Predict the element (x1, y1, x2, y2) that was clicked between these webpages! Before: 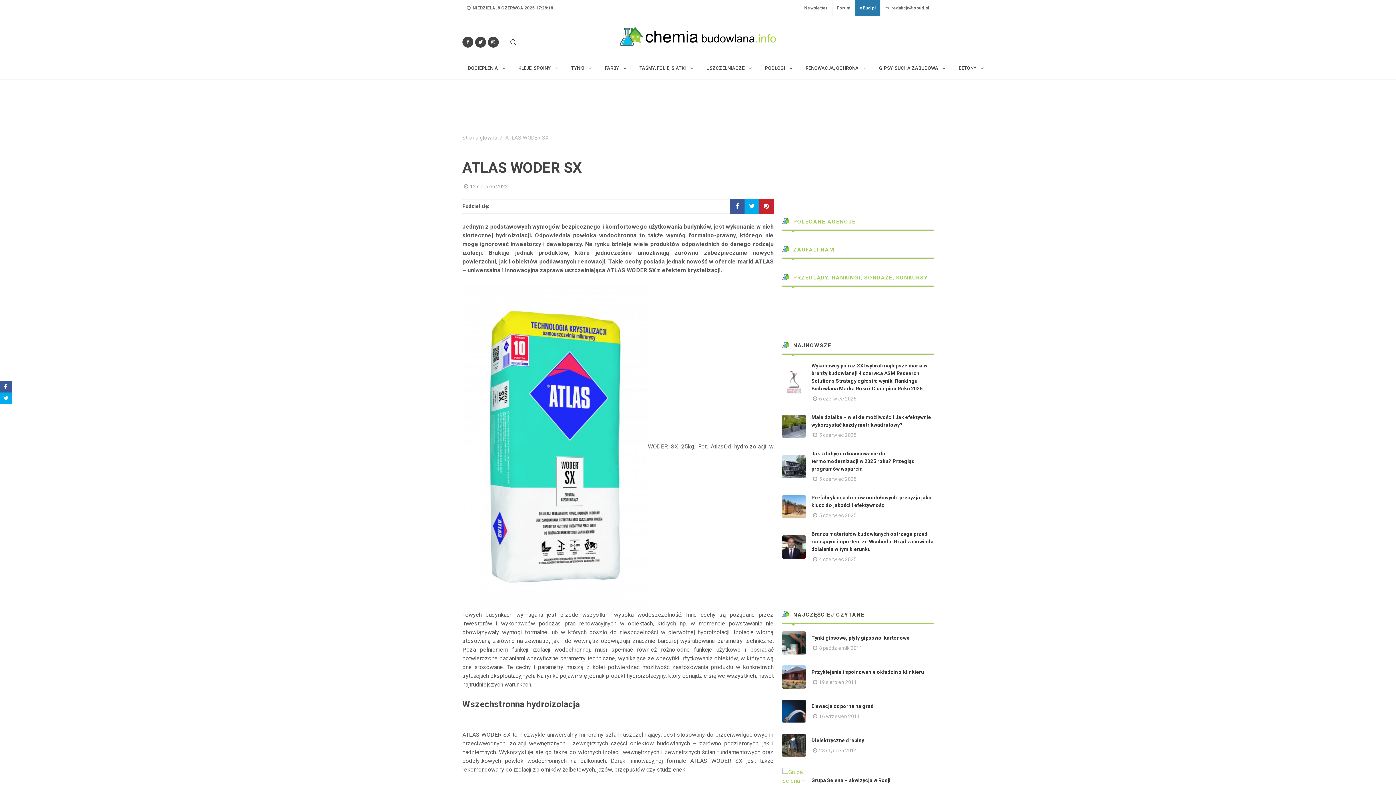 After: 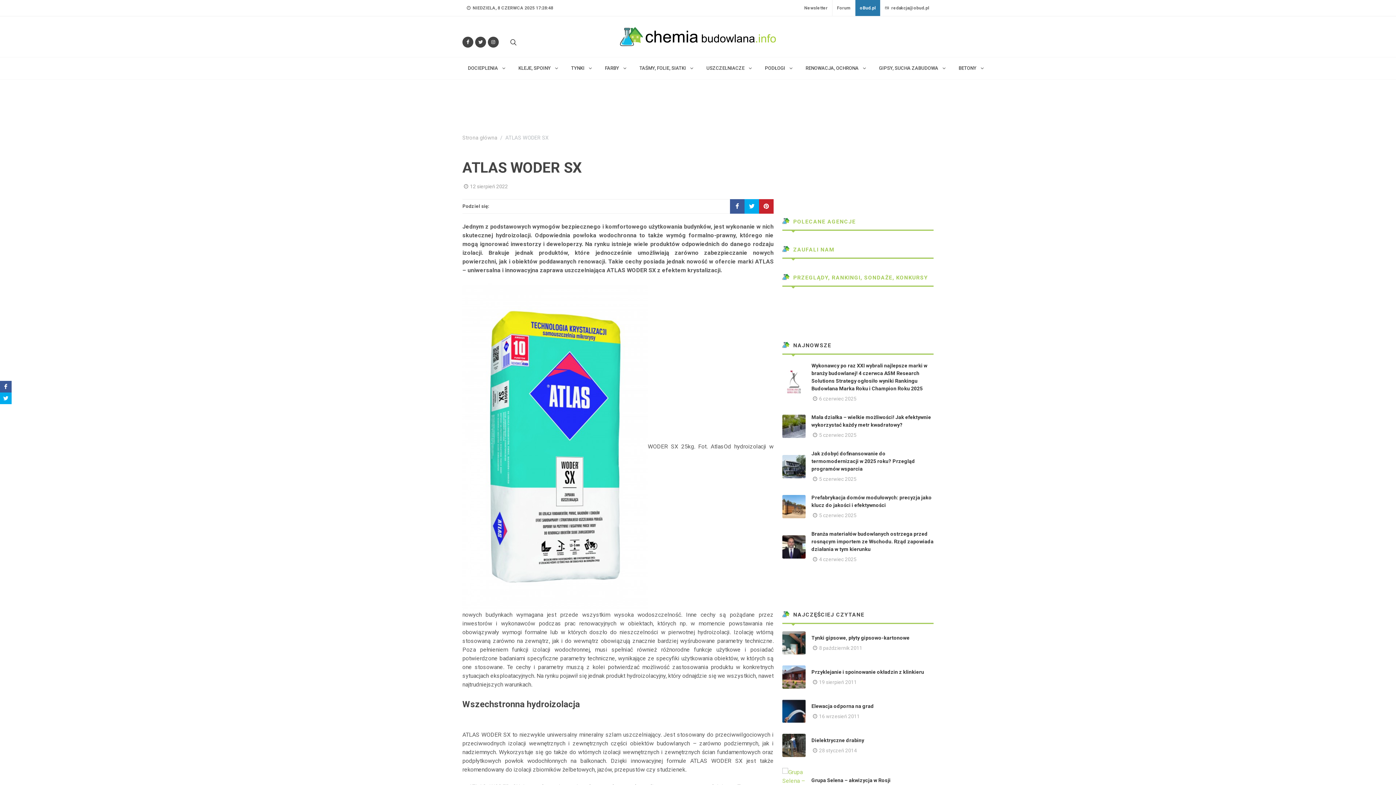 Action: label: oBud.pl bbox: (855, 0, 880, 16)